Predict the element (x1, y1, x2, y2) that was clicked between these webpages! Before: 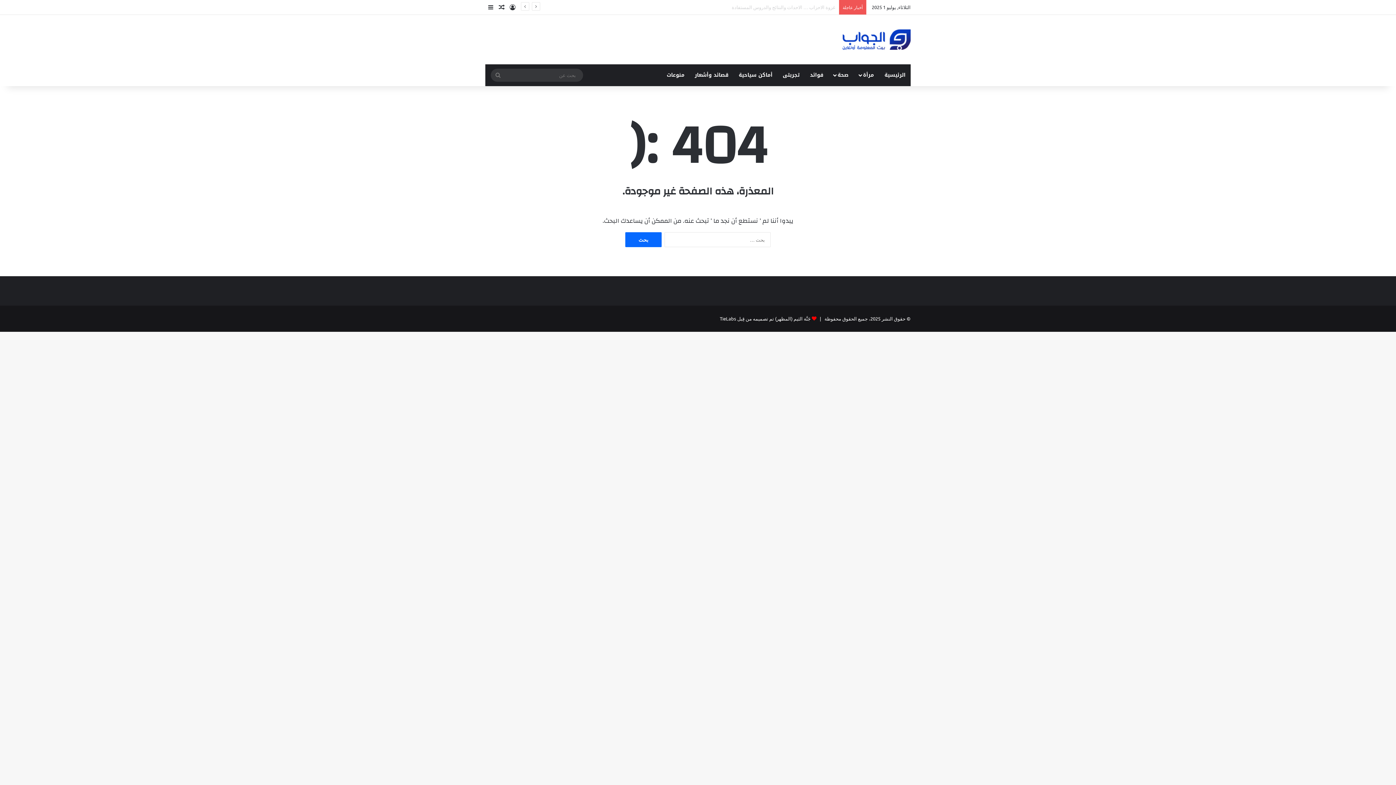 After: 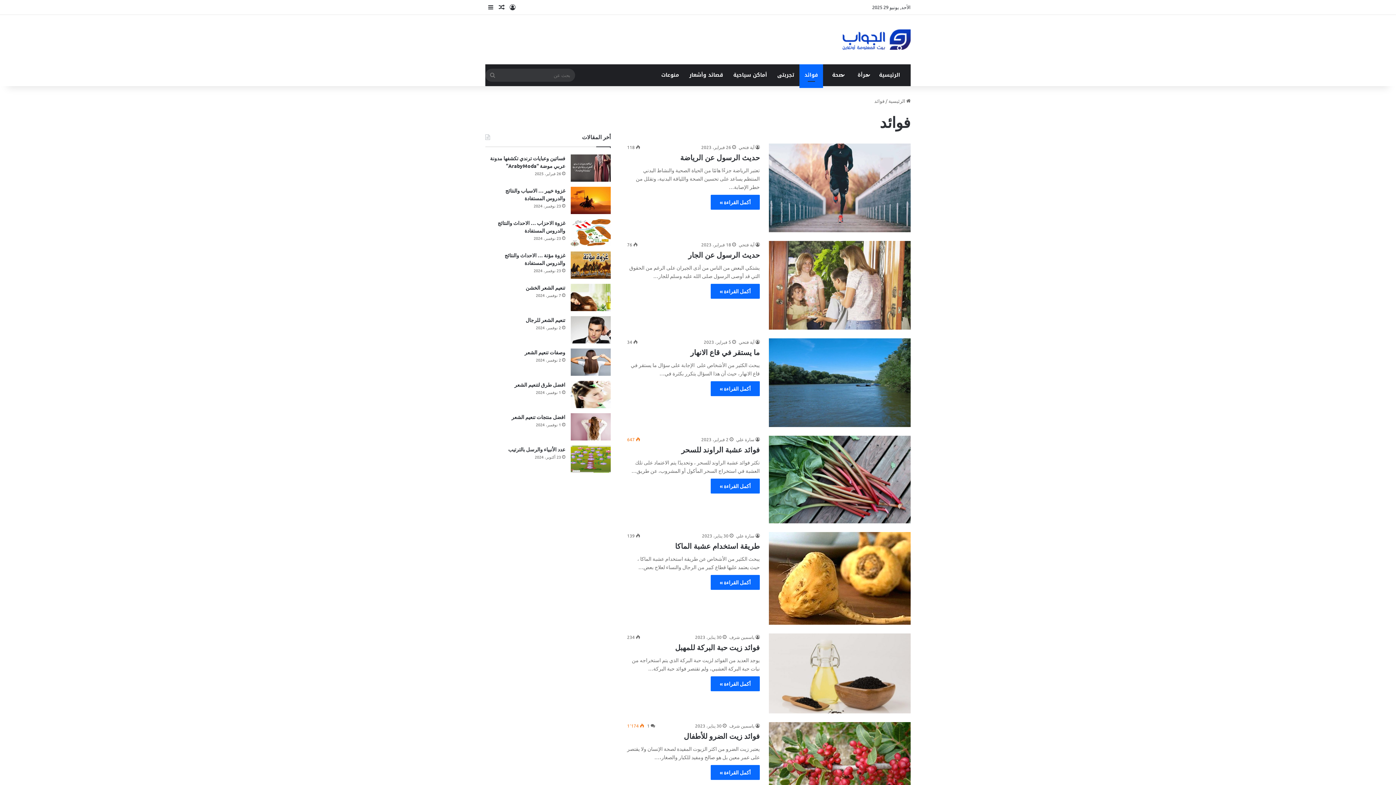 Action: bbox: (805, 64, 828, 86) label: فوائد